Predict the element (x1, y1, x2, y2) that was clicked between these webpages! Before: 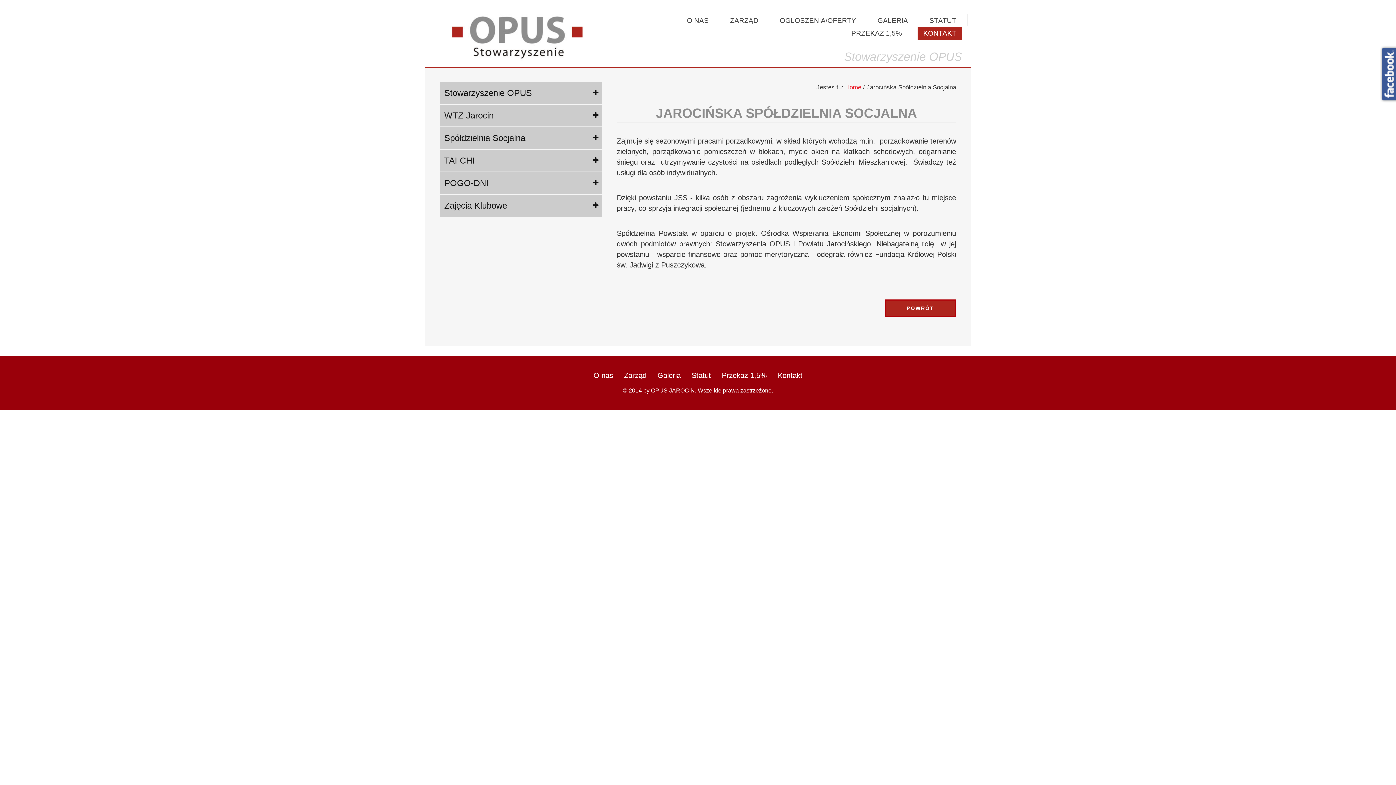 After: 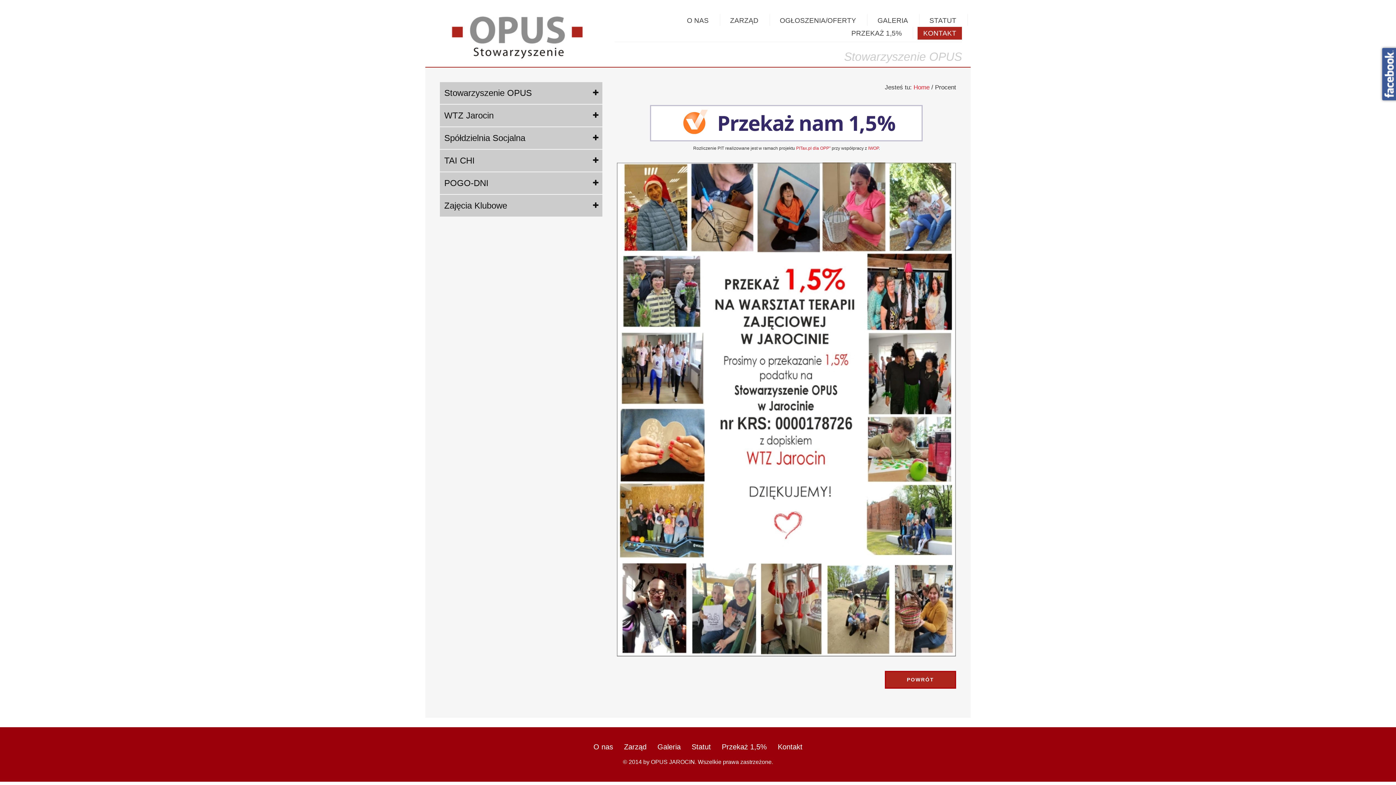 Action: bbox: (722, 371, 767, 379) label: Przekaż 1,5%